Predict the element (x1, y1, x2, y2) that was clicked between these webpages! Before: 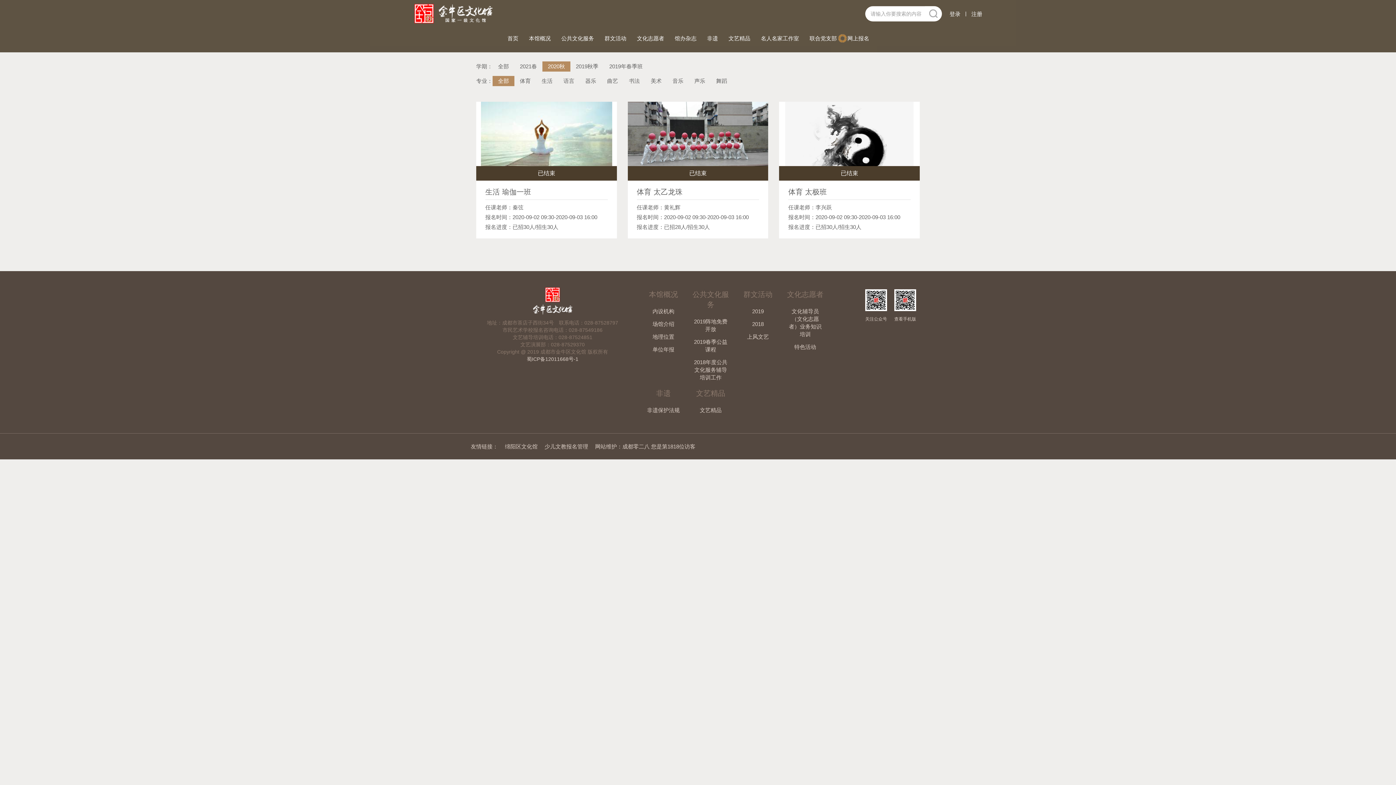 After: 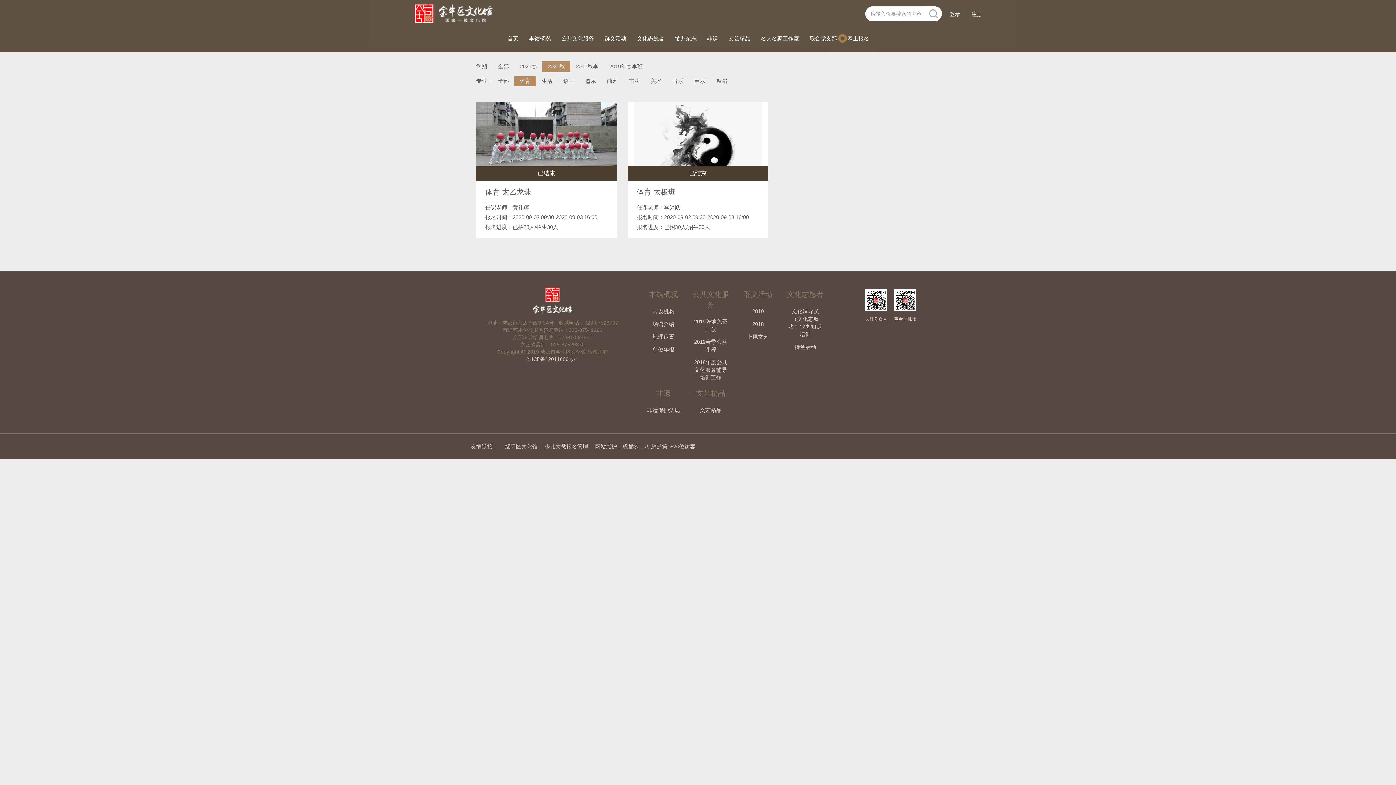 Action: label: 体育 bbox: (514, 76, 536, 86)